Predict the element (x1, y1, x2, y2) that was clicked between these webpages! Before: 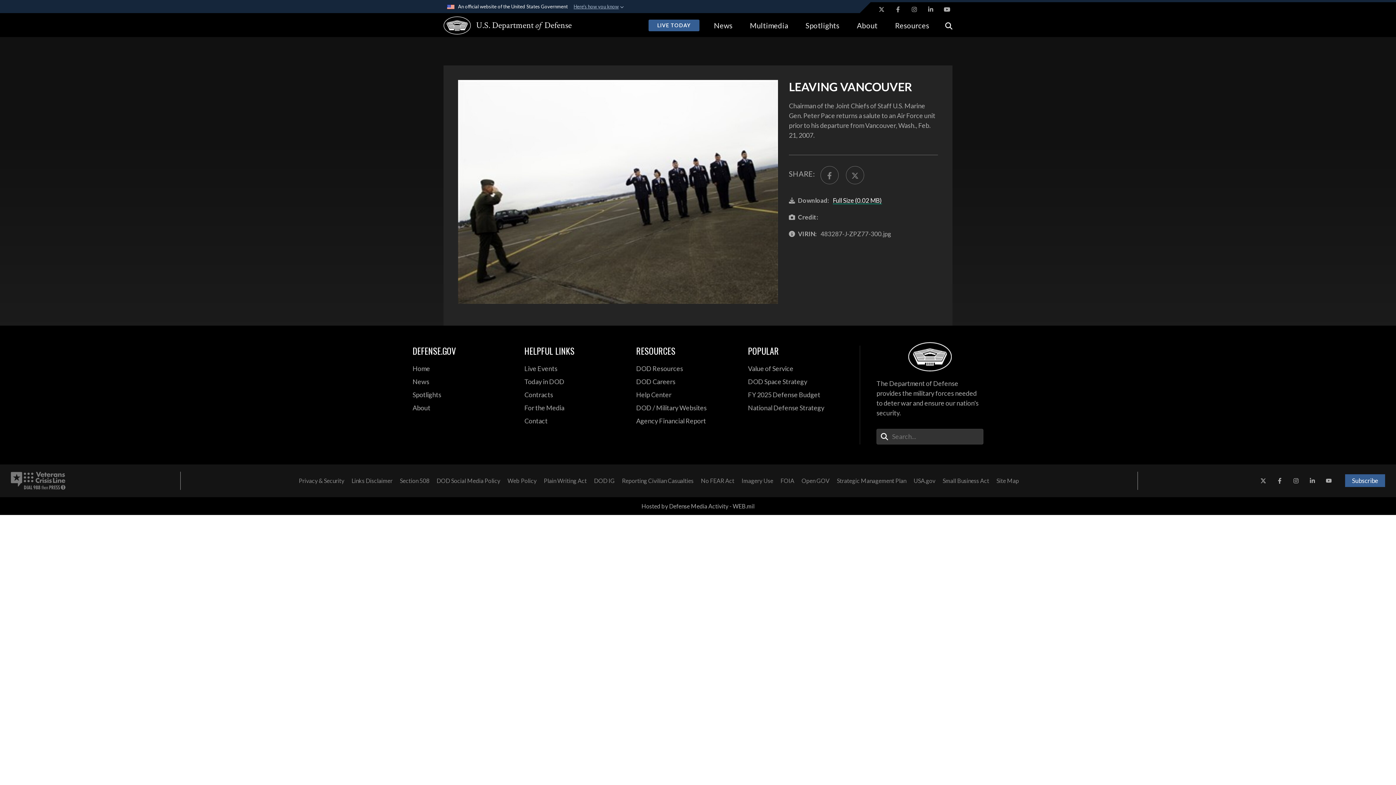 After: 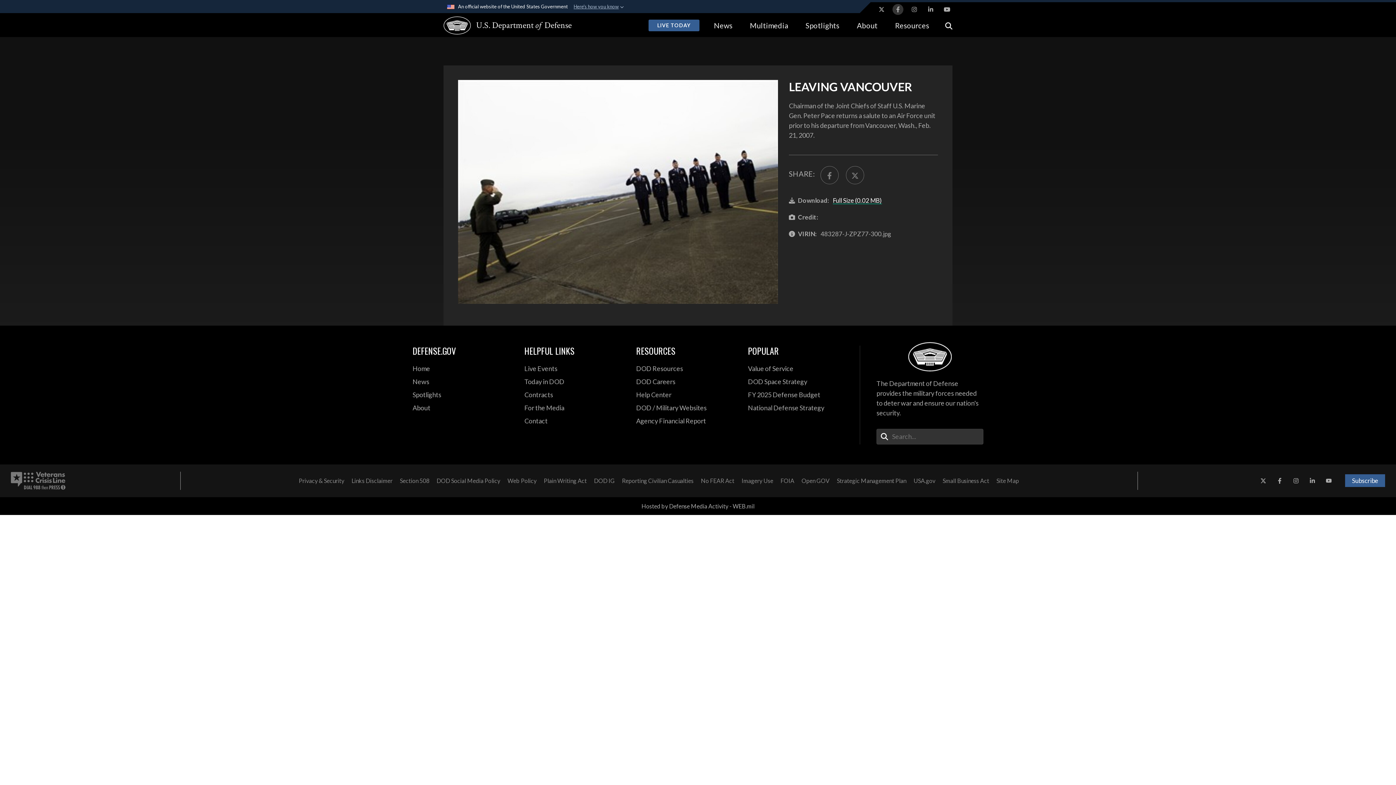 Action: bbox: (892, 4, 903, 14) label: Facebook opens in a new window